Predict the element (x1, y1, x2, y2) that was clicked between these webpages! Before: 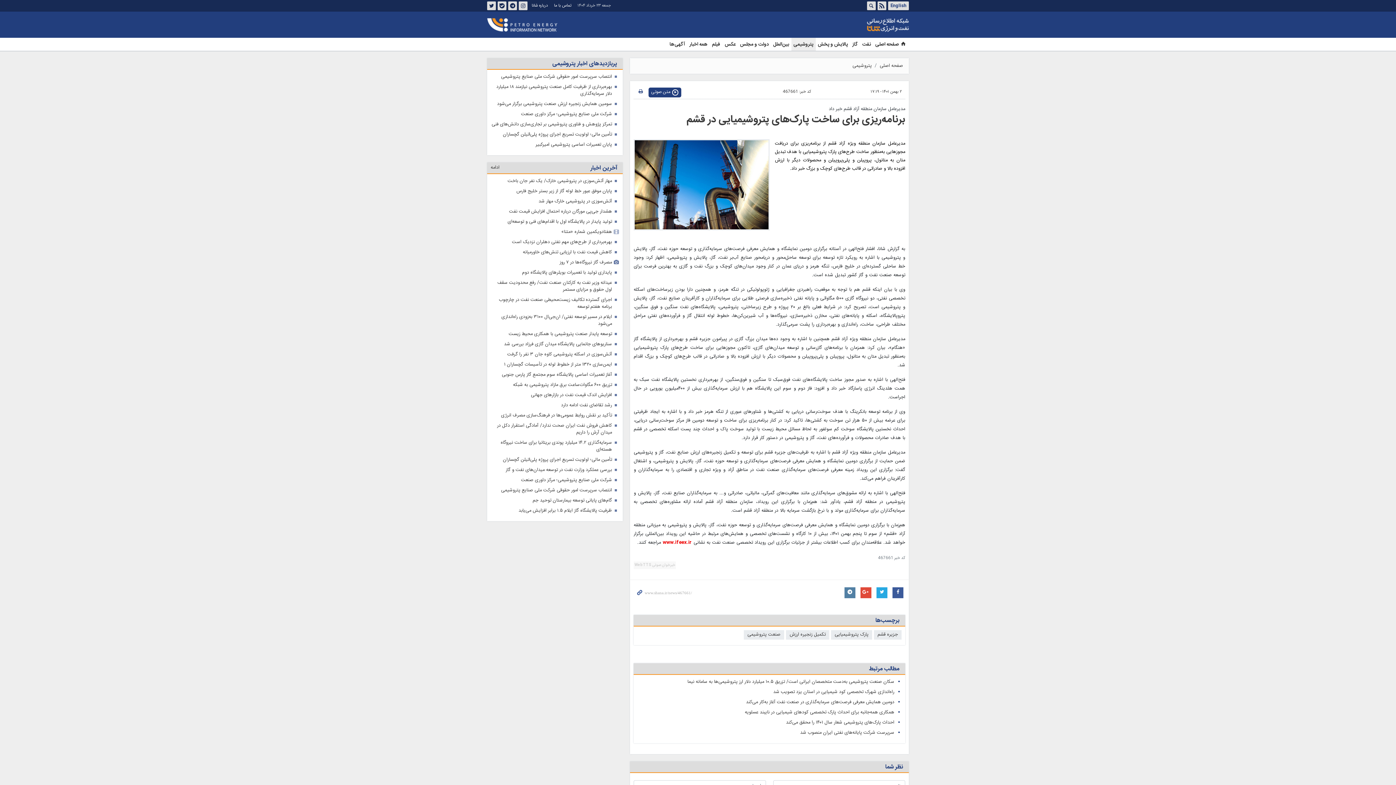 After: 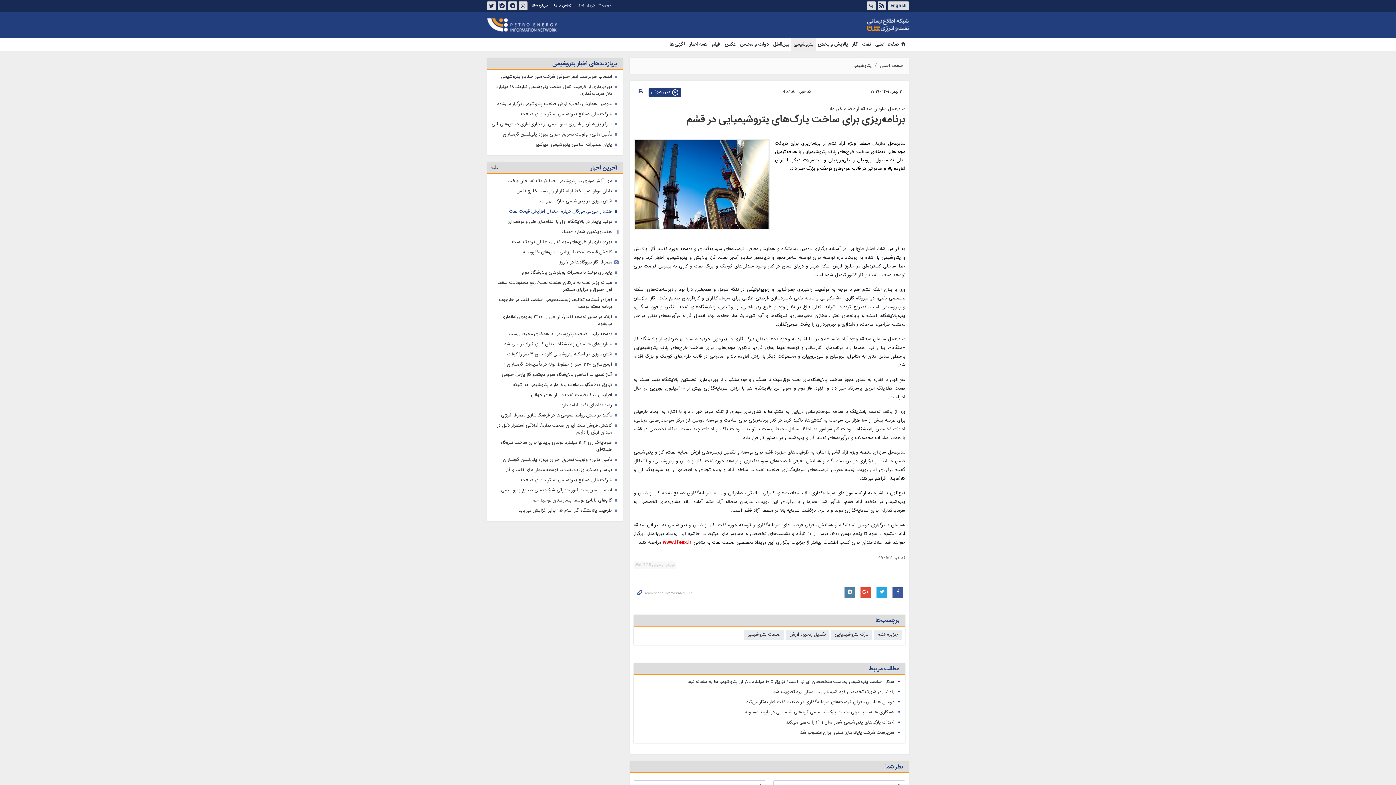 Action: bbox: (509, 208, 612, 215) label: هشدار جی‌پی مورگان درباره احتمال افزایش قیمت نفت